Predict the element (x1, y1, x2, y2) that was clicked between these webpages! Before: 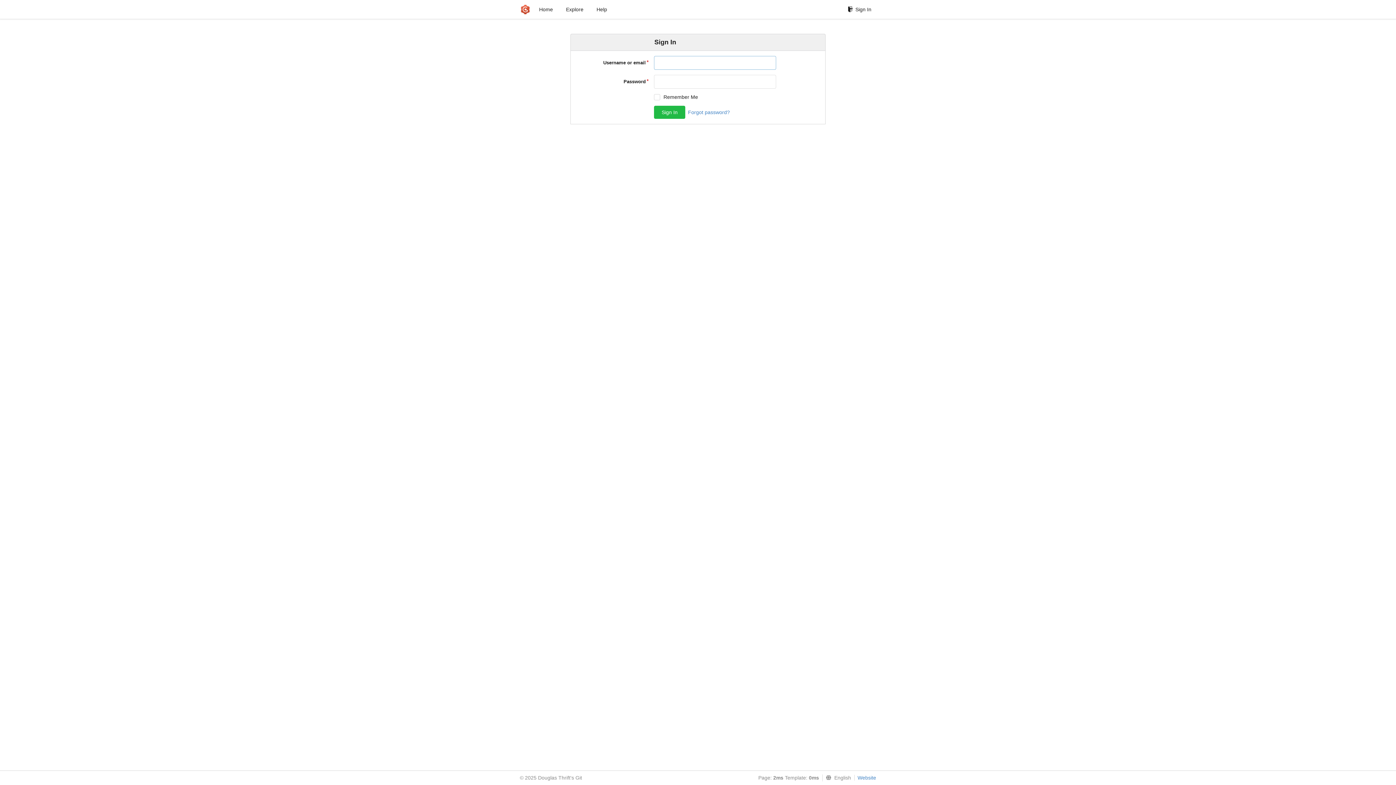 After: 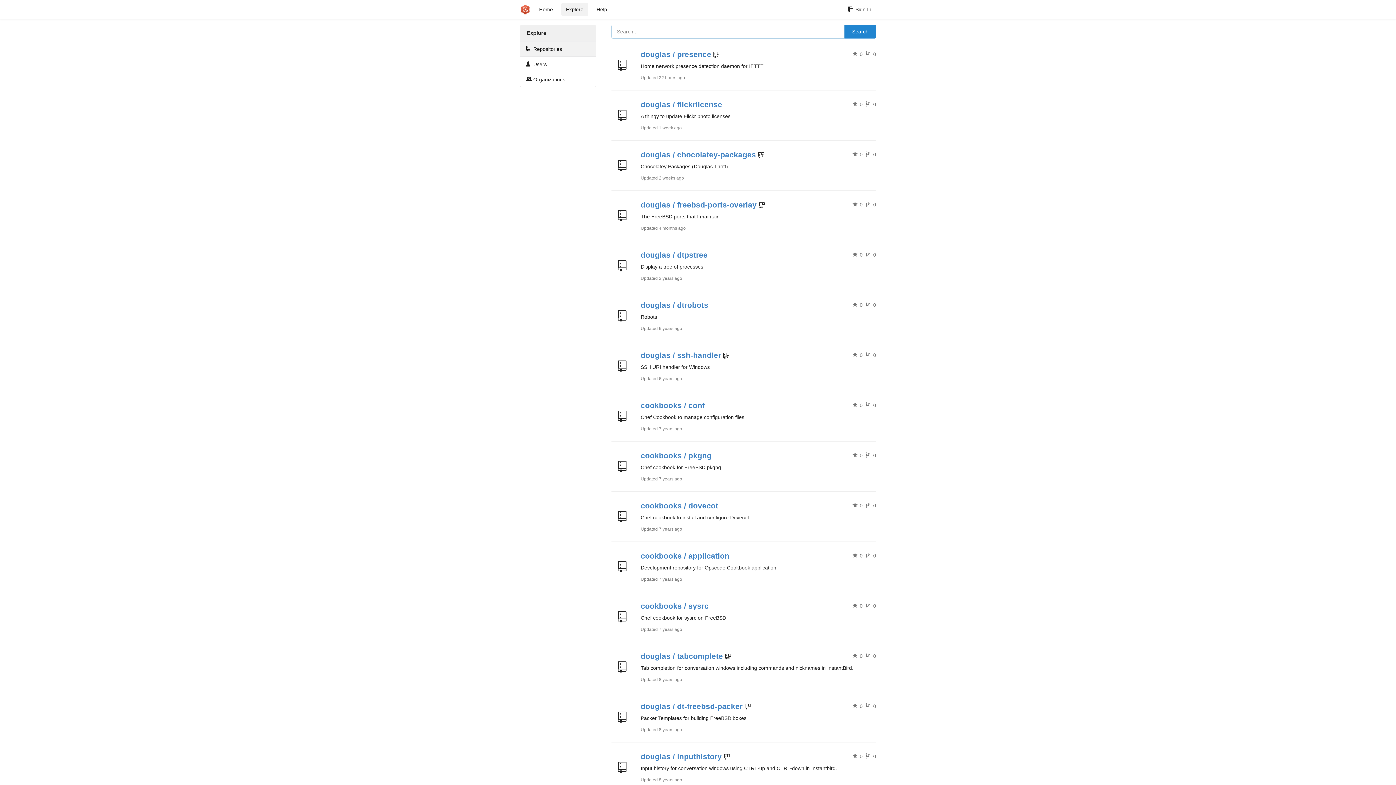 Action: bbox: (520, 0, 530, 18)